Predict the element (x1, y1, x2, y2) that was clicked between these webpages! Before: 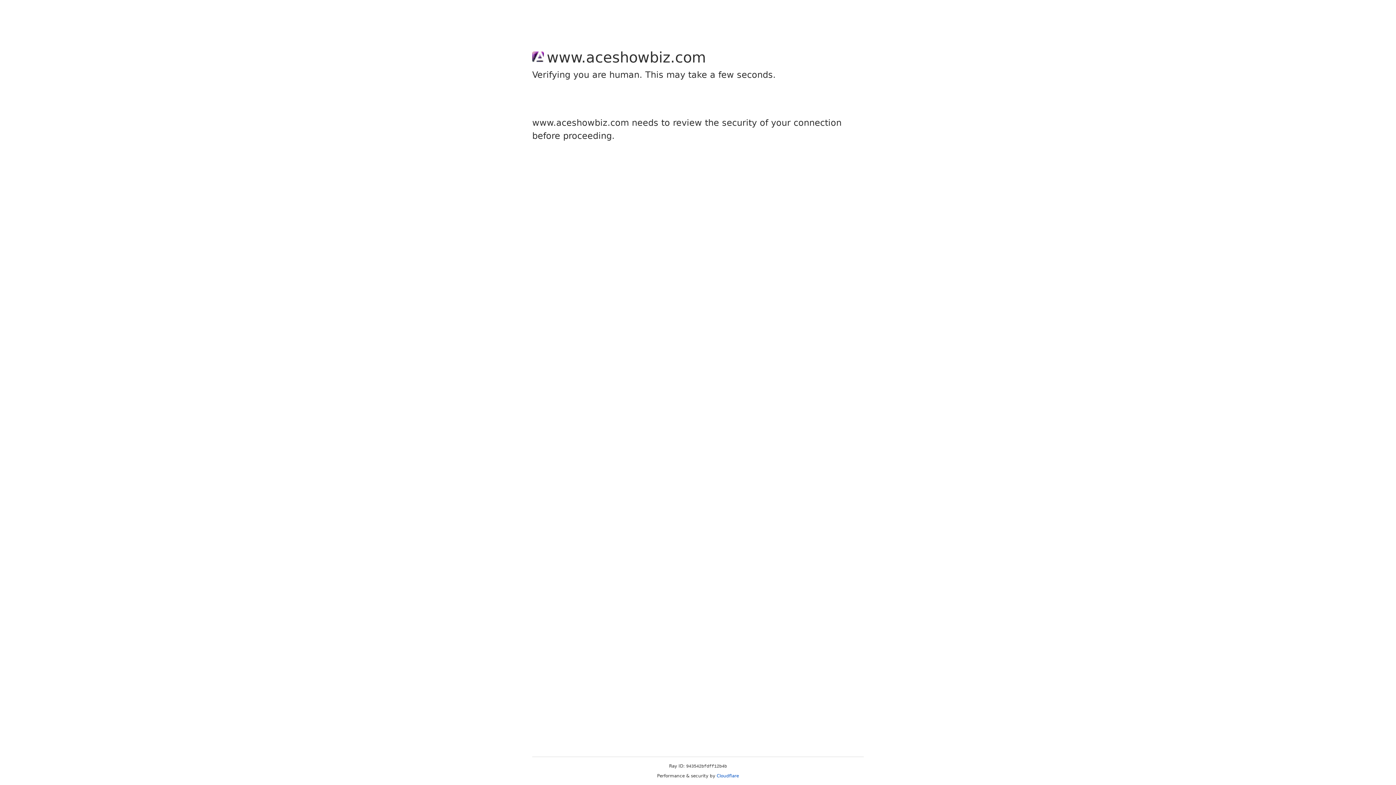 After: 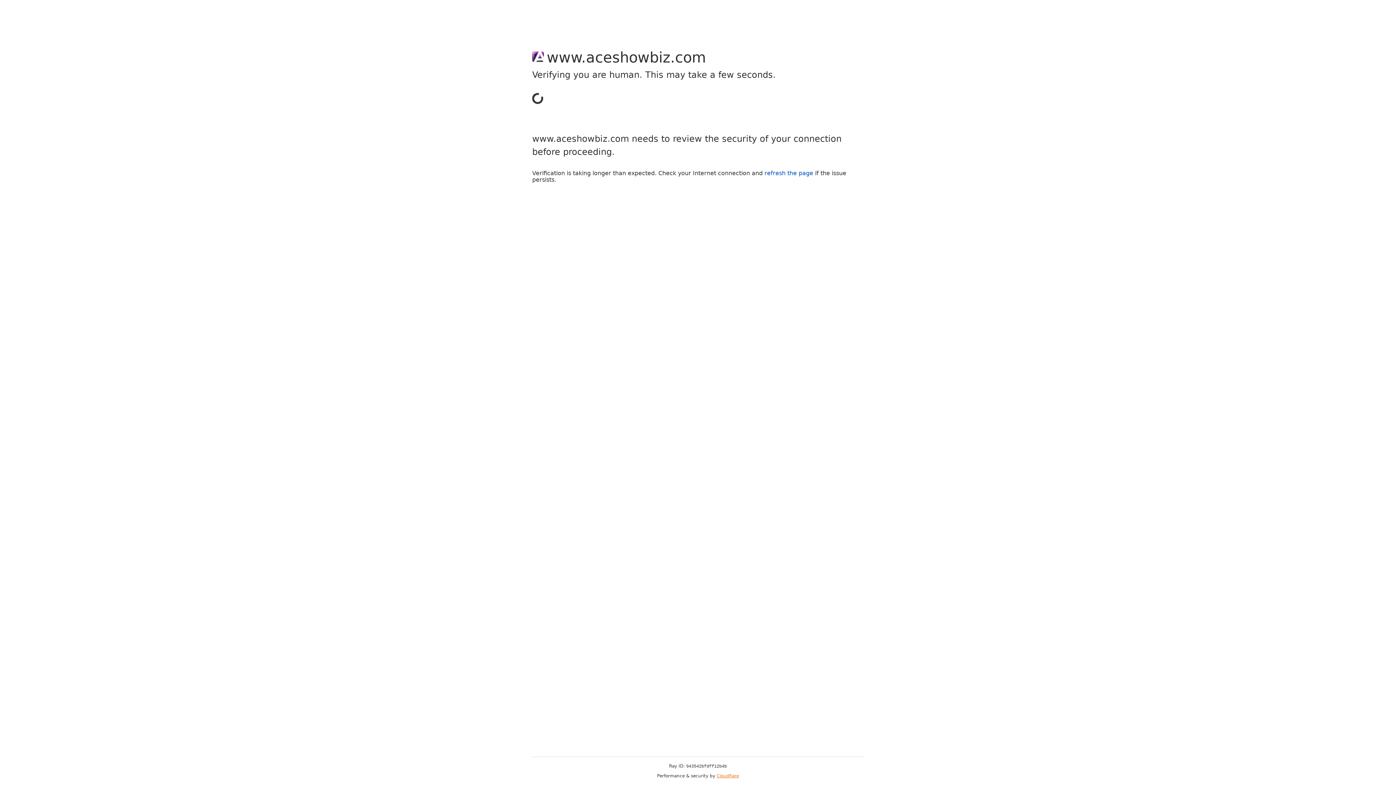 Action: bbox: (716, 773, 739, 778) label: Cloudflare